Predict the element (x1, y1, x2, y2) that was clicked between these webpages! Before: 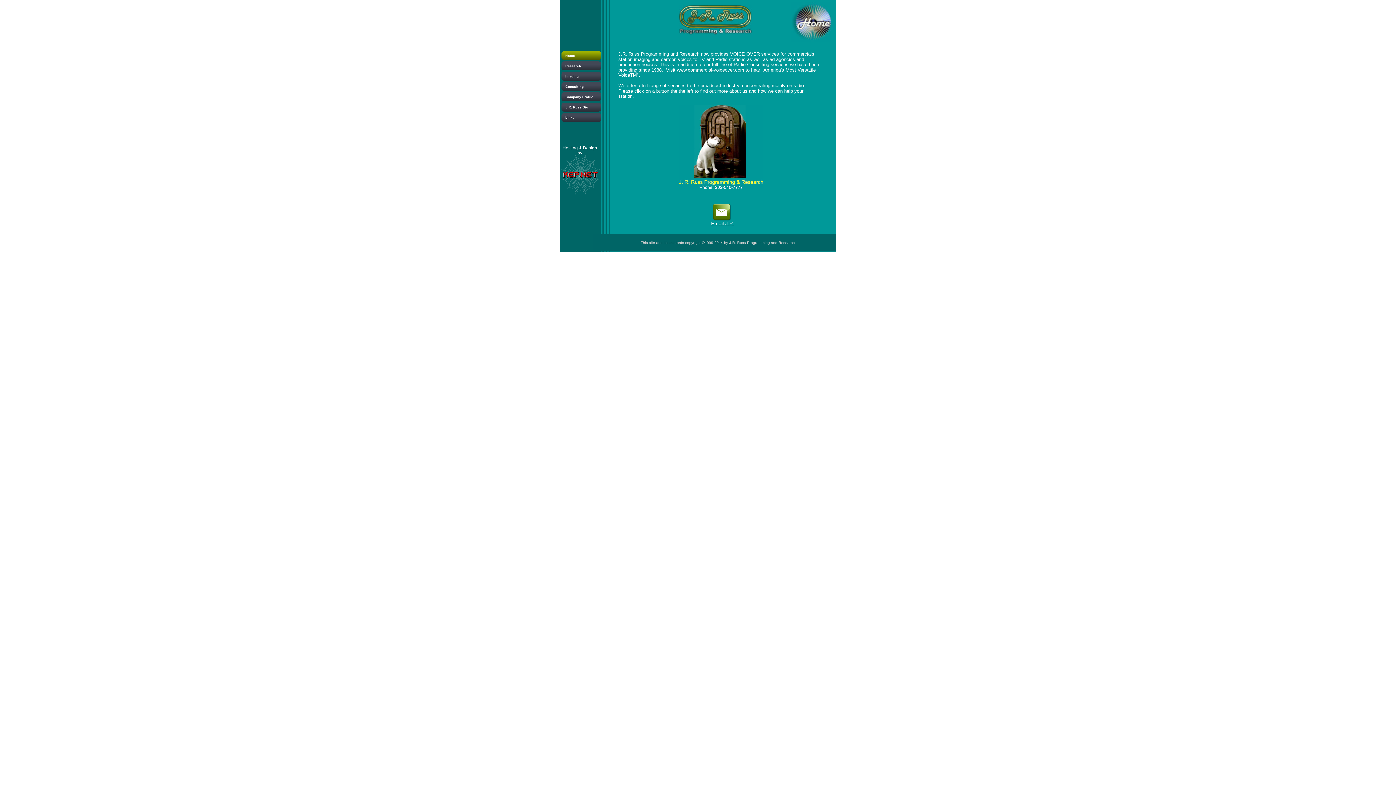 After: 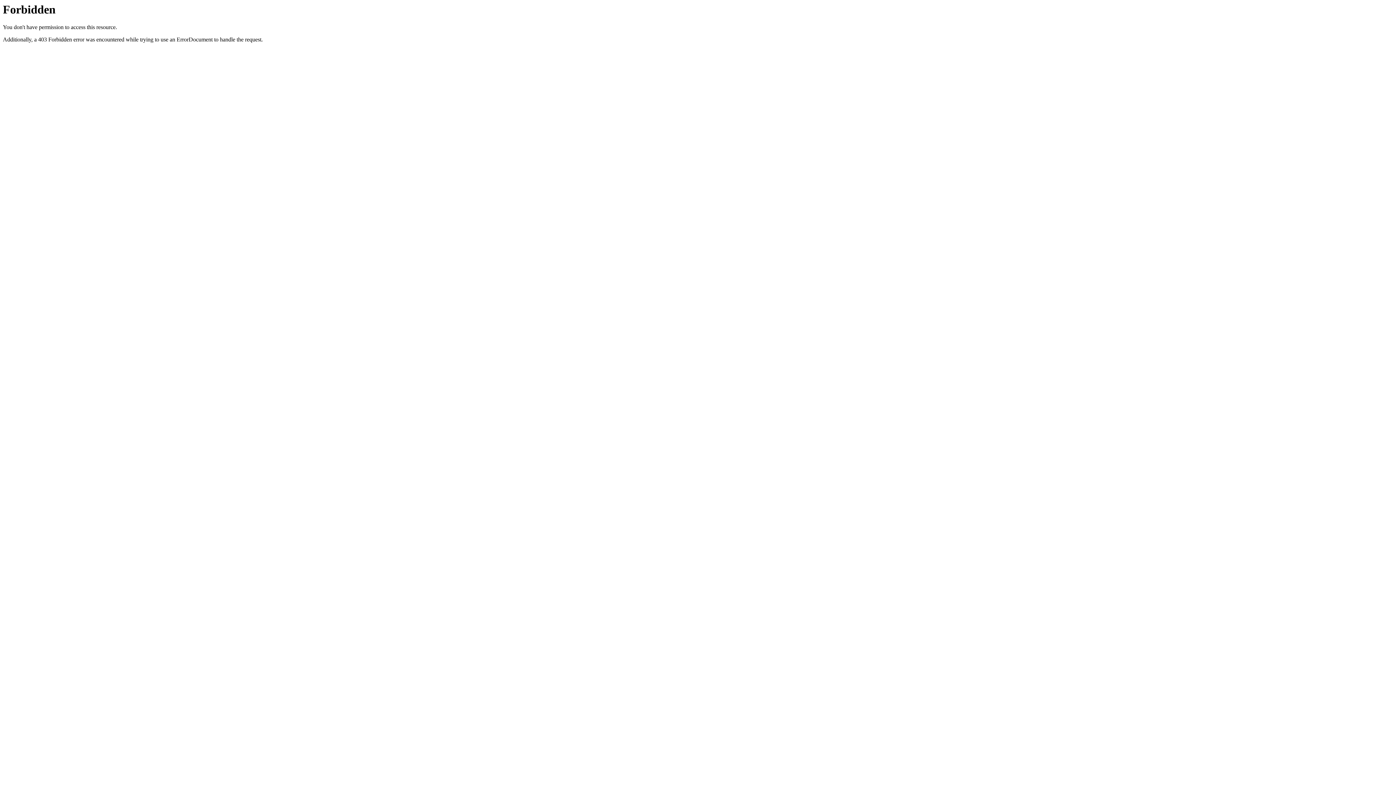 Action: label: www.commercial-voiceover.com bbox: (677, 67, 744, 72)